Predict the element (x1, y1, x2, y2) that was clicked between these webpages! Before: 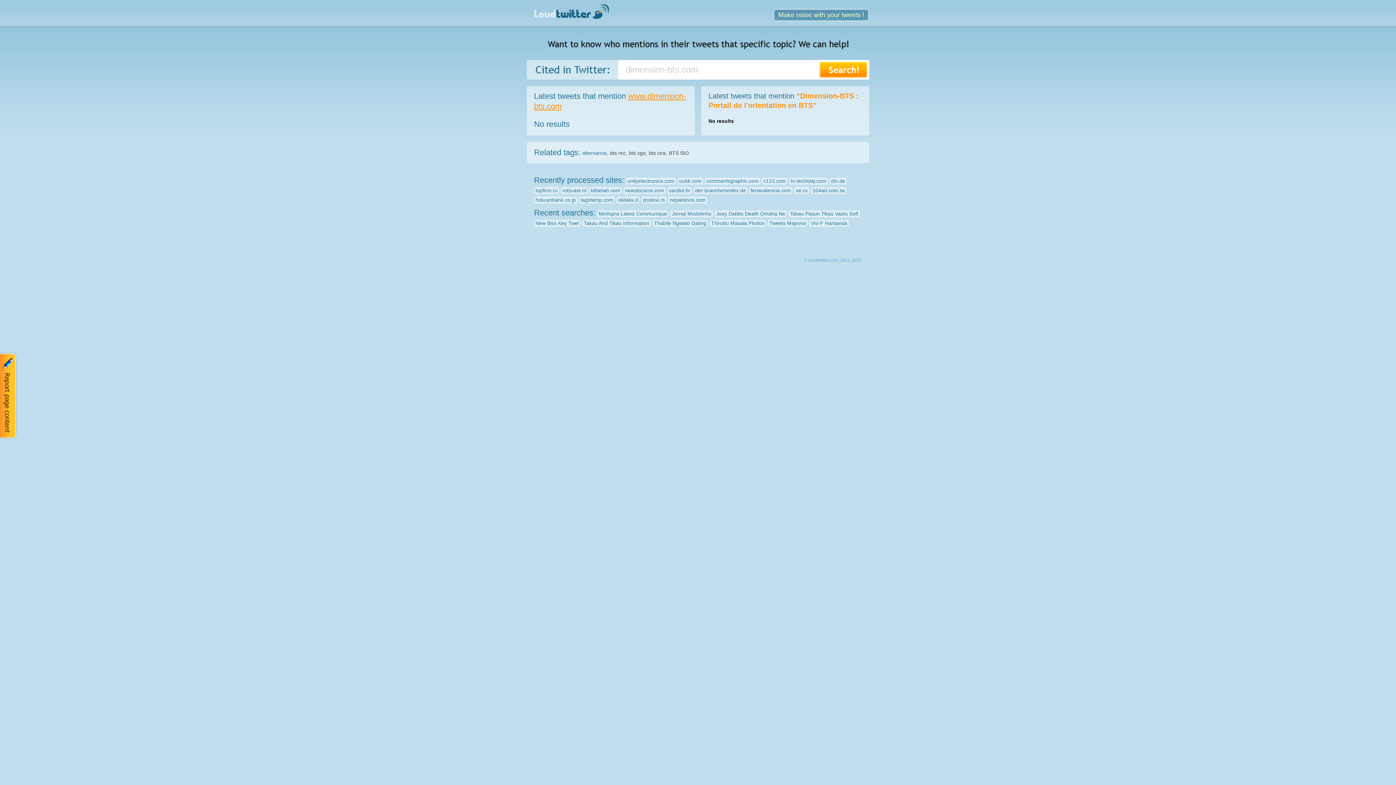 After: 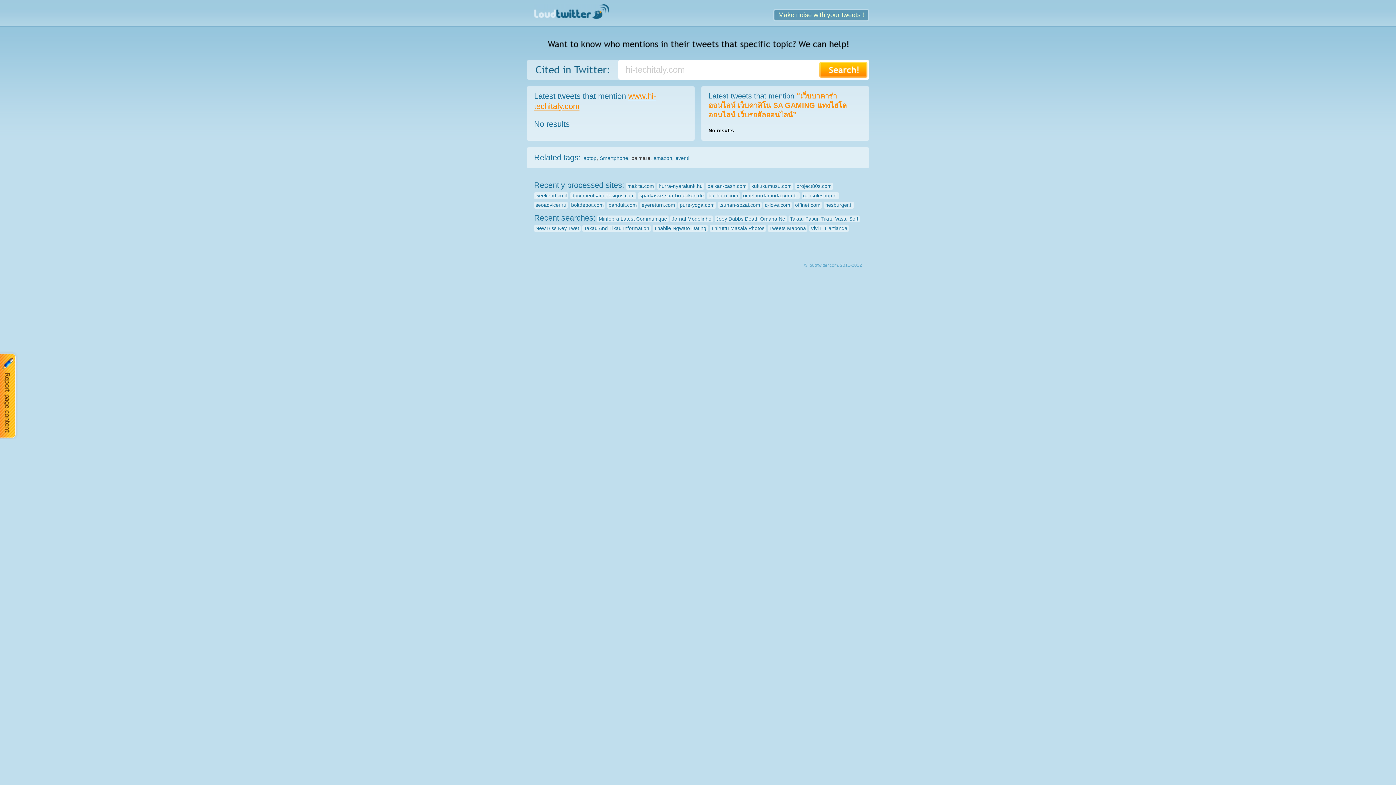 Action: label: hi-techitaly.com bbox: (789, 177, 828, 184)